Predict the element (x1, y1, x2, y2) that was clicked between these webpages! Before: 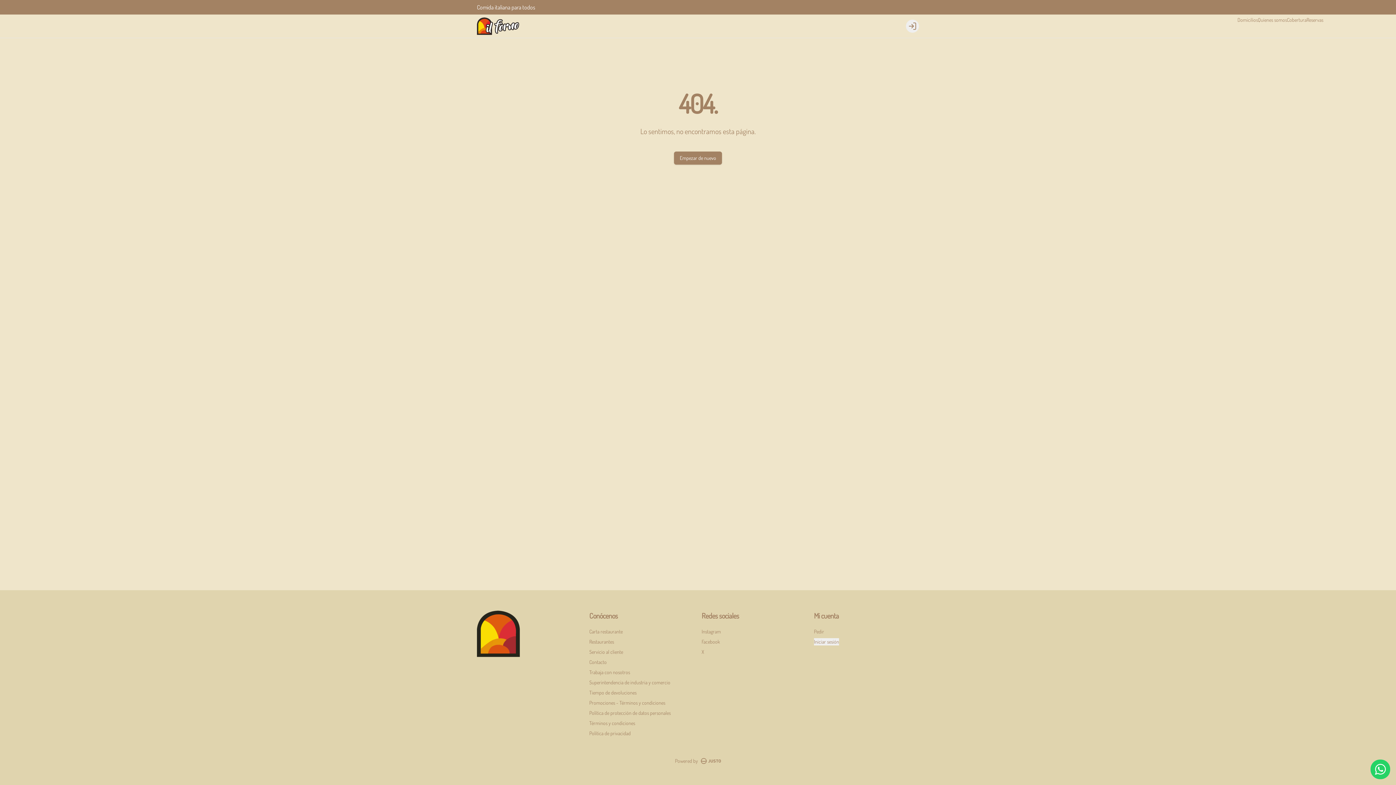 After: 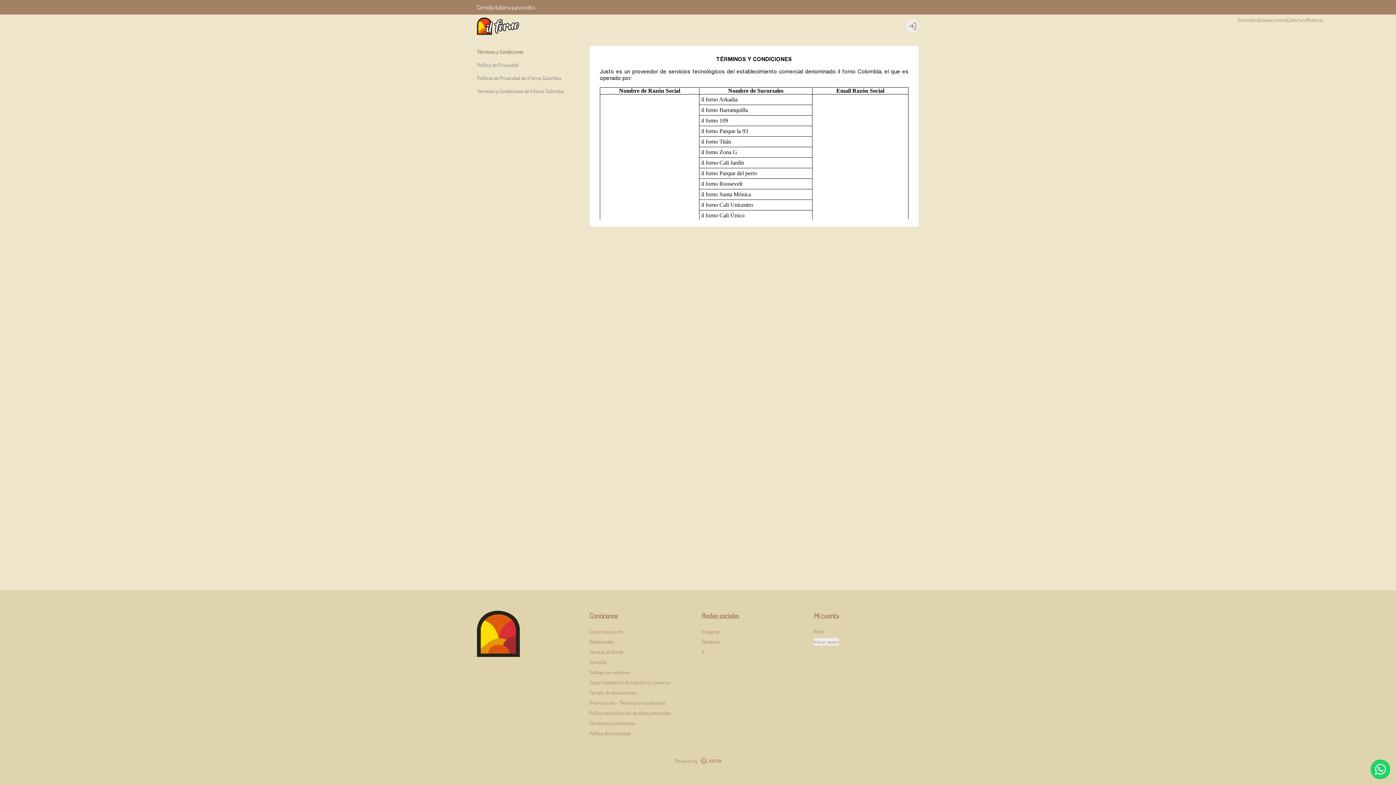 Action: bbox: (589, 720, 635, 726) label: Términos y condiciones